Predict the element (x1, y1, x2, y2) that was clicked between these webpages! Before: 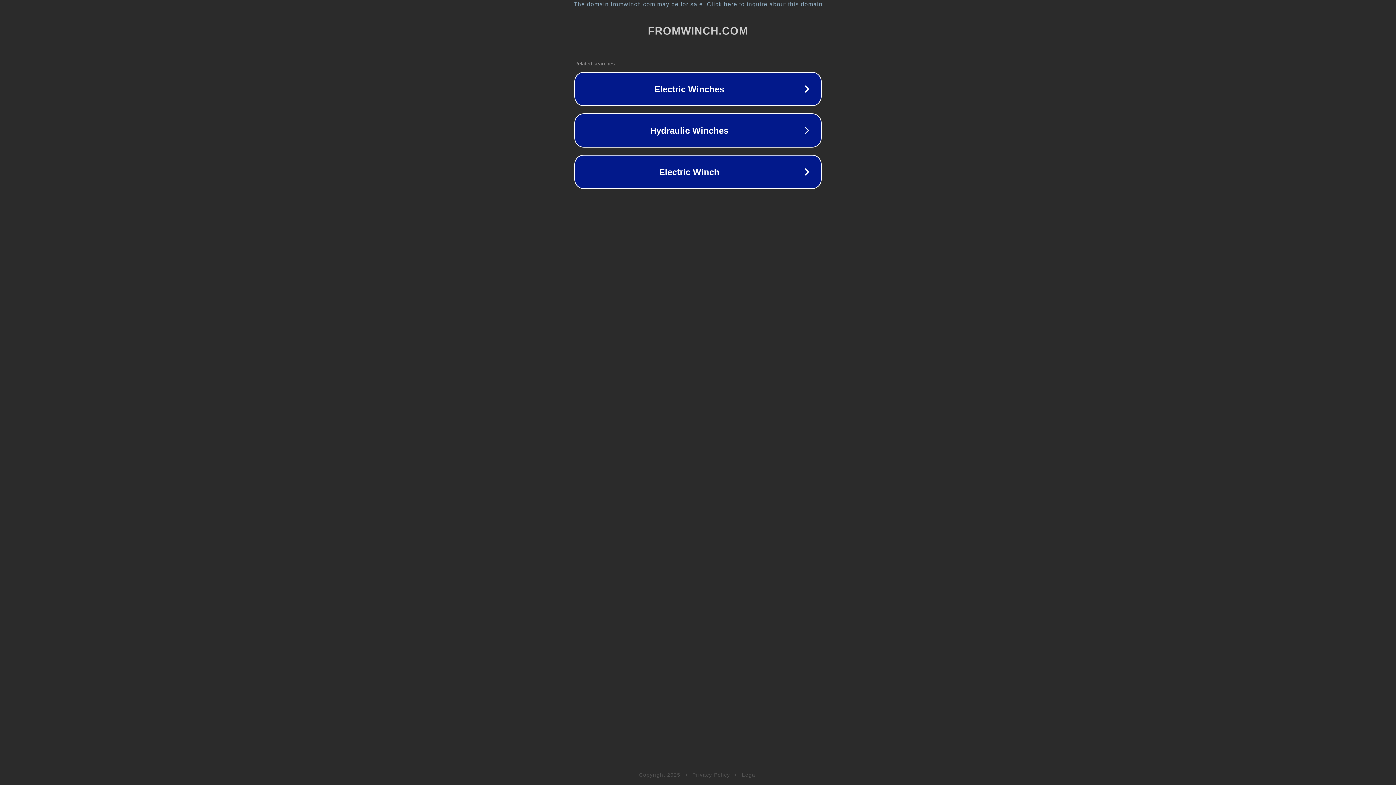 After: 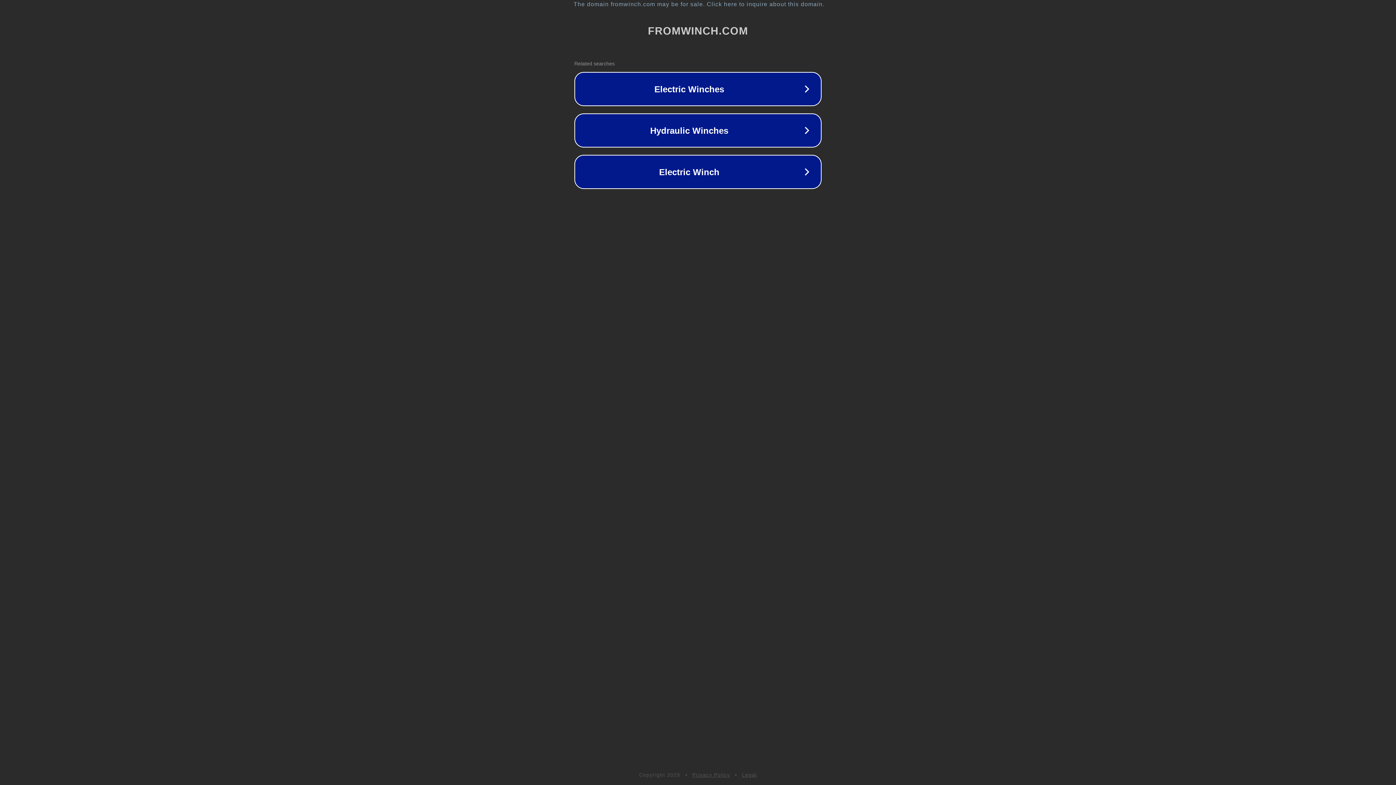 Action: bbox: (692, 772, 730, 778) label: Privacy Policy